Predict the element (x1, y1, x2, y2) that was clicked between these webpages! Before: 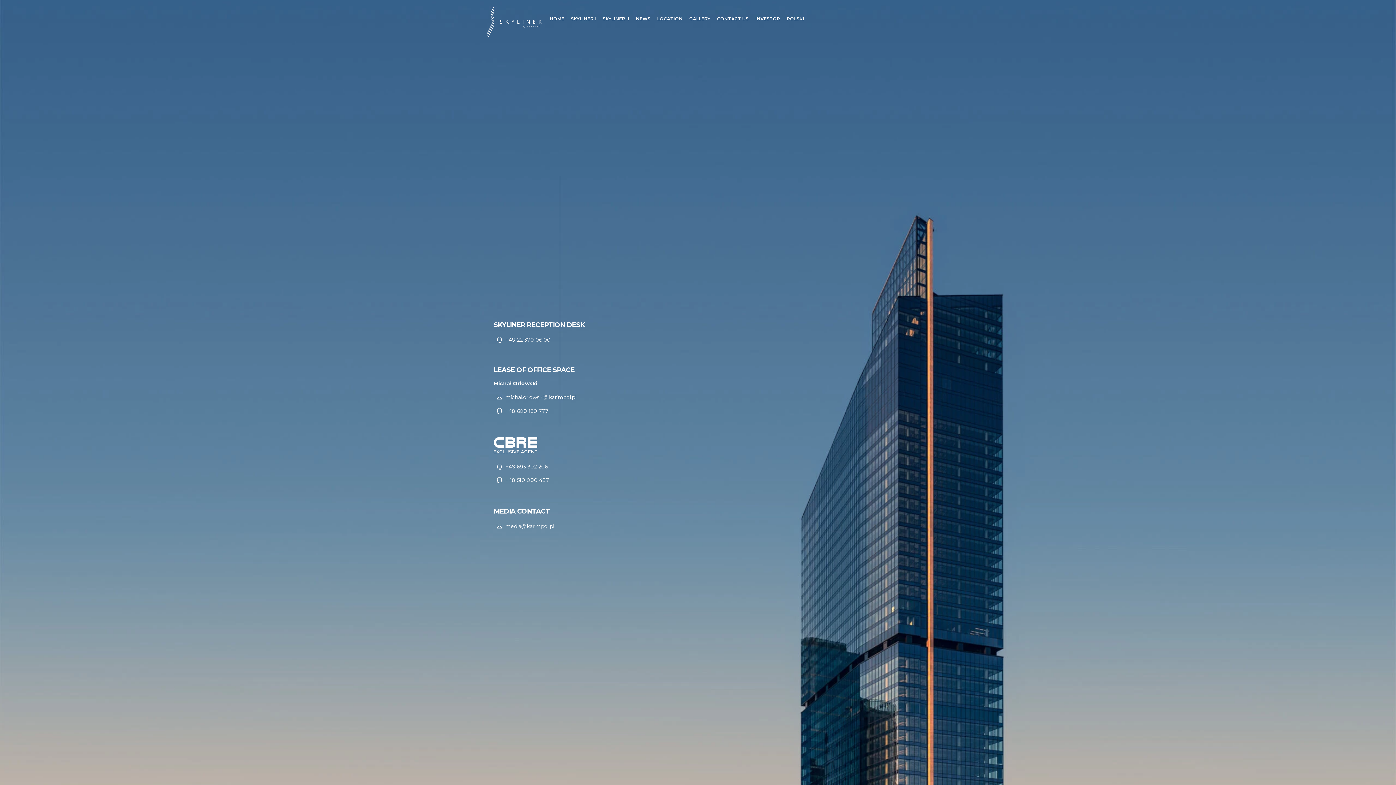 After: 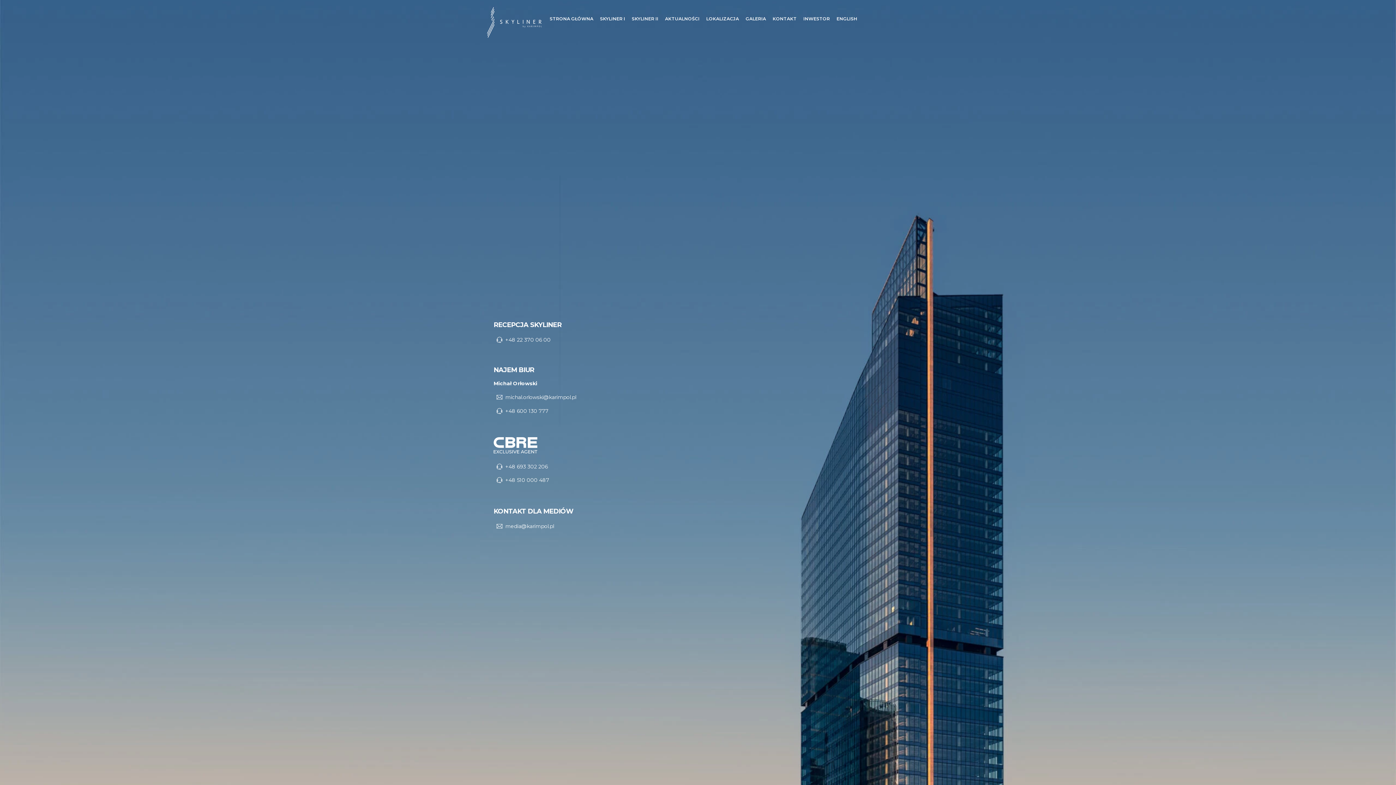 Action: label: POLSKI bbox: (784, 12, 807, 25)